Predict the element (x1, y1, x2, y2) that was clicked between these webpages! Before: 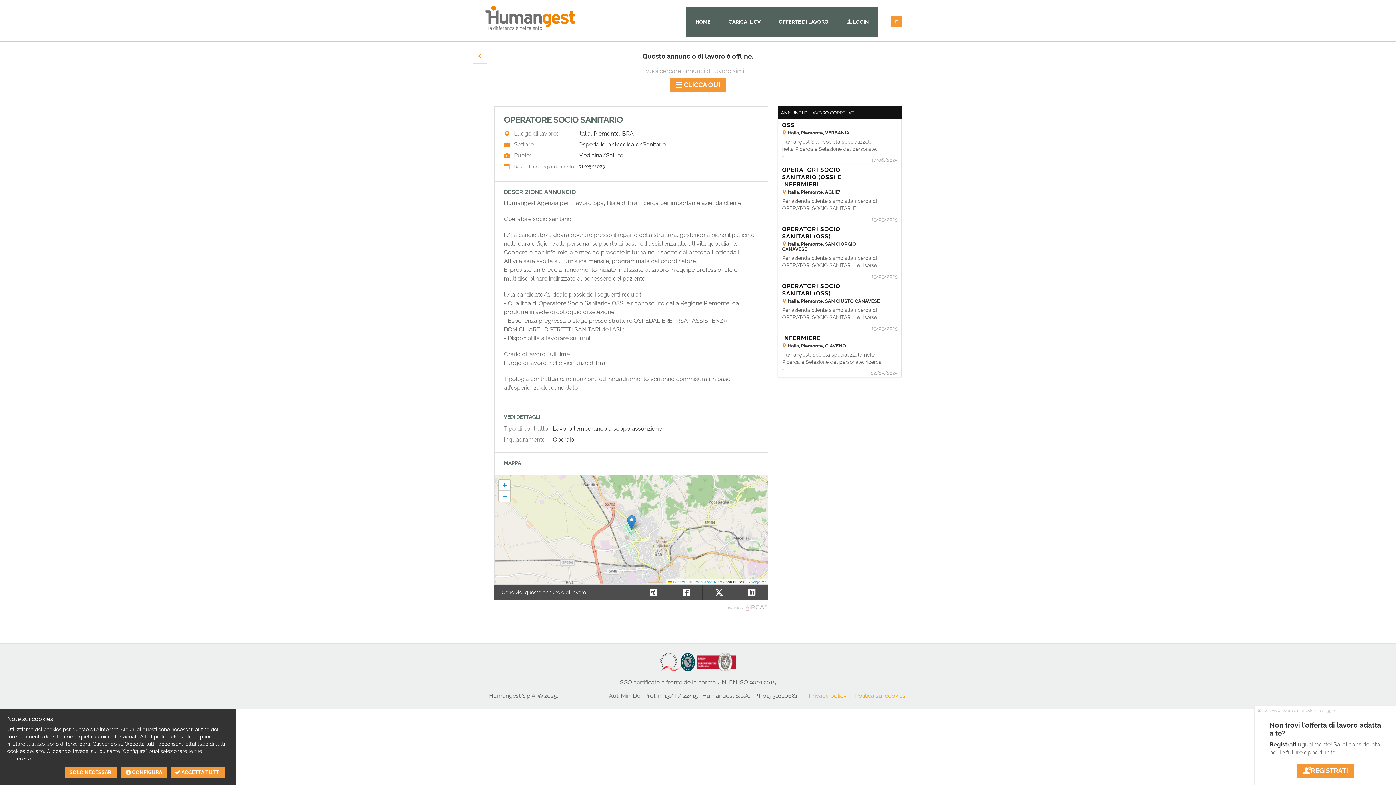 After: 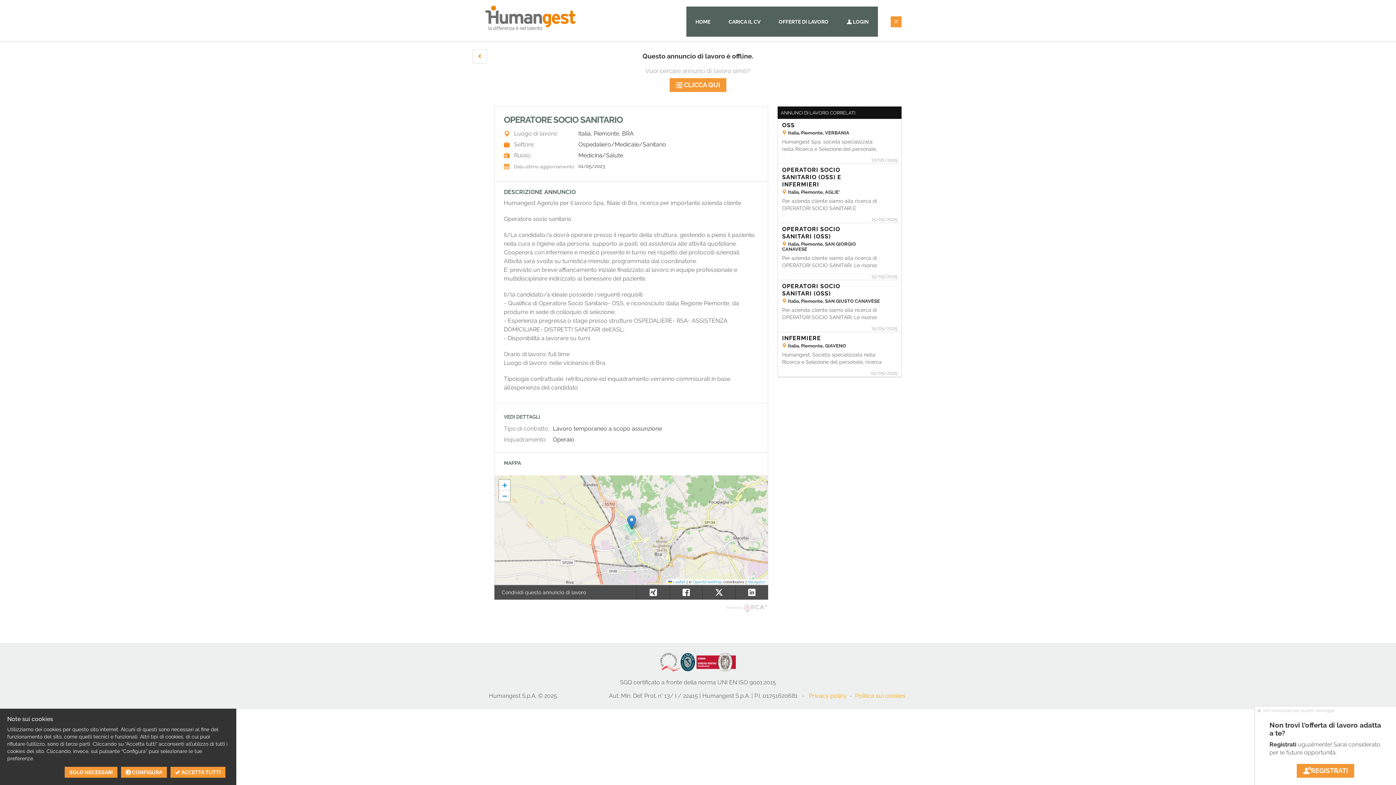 Action: bbox: (693, 580, 722, 584) label: OpenStreetMap